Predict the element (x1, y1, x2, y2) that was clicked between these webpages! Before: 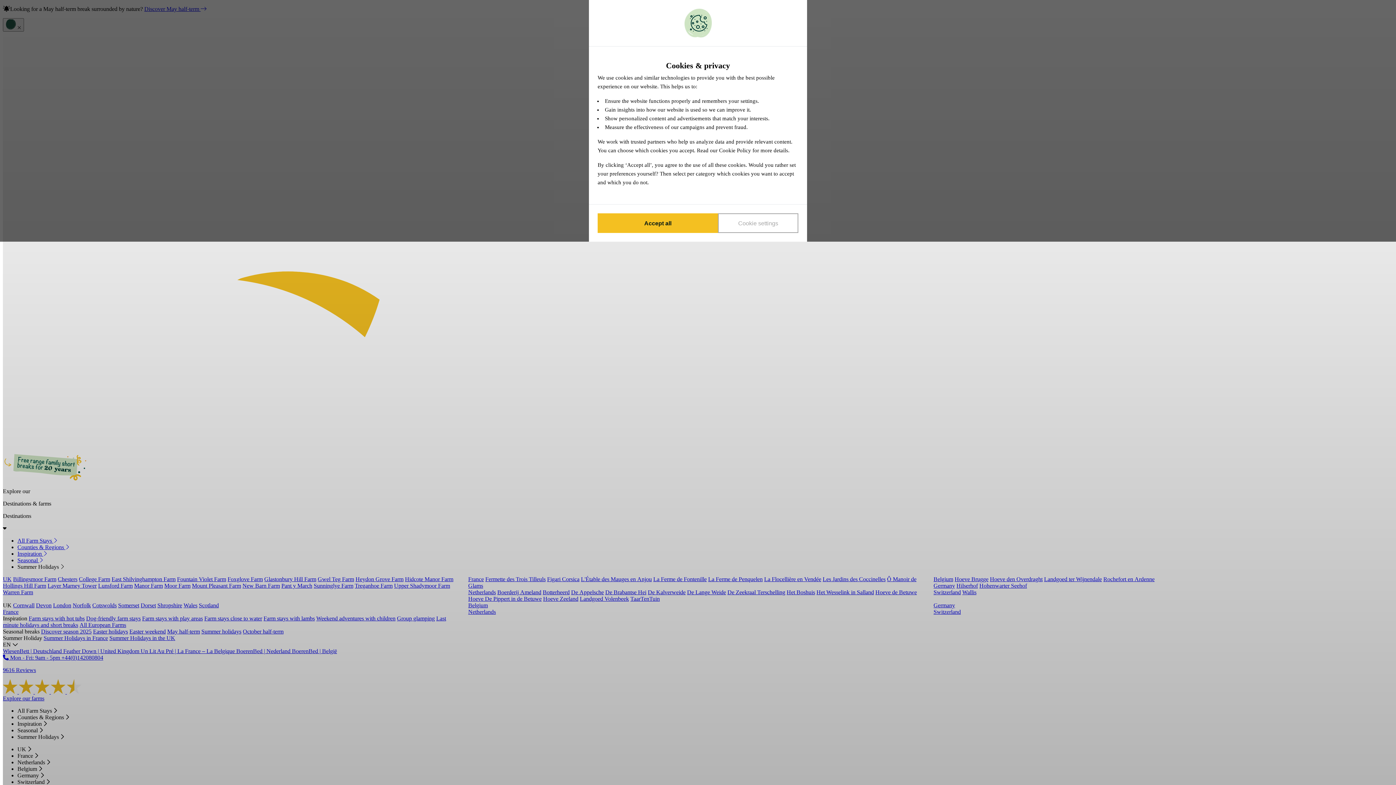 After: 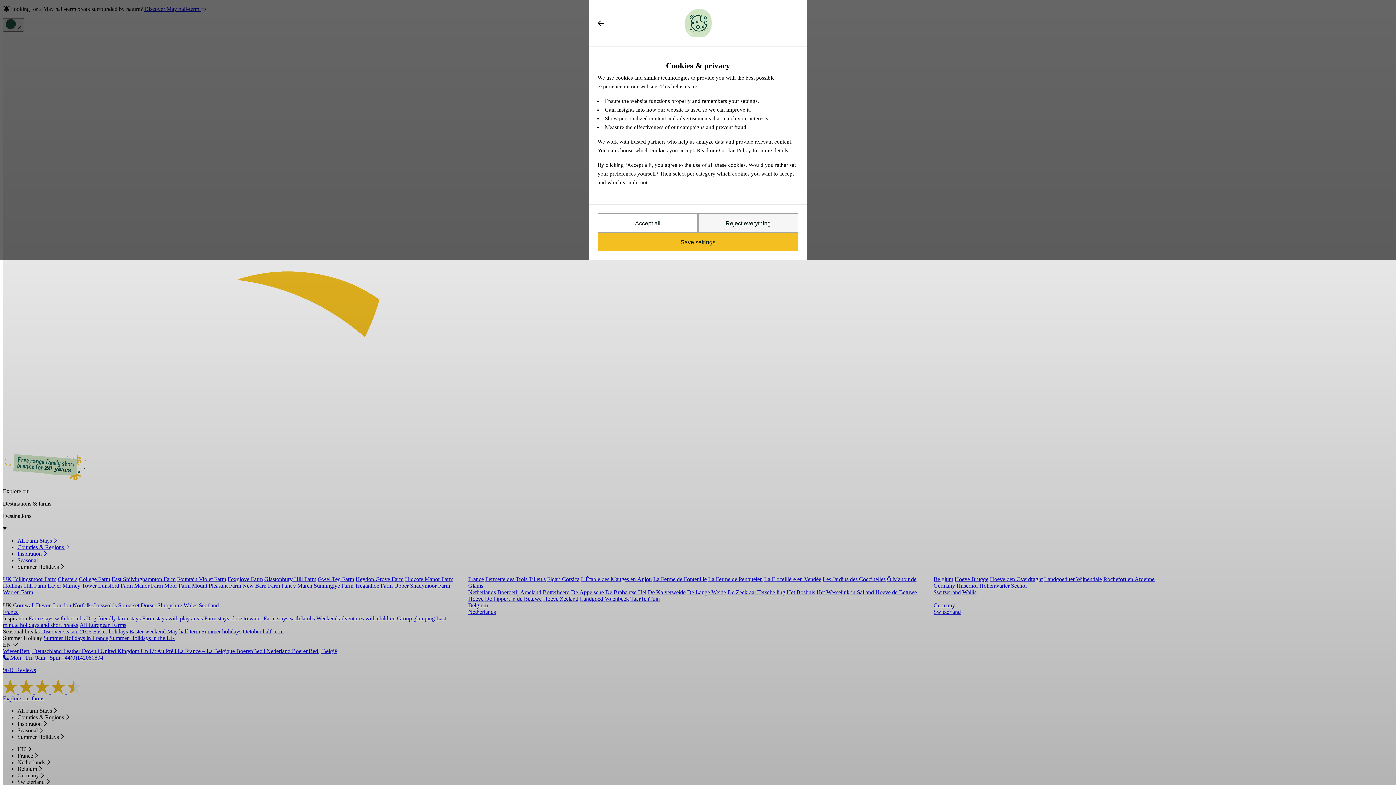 Action: label: Change cookies bbox: (718, 213, 798, 233)